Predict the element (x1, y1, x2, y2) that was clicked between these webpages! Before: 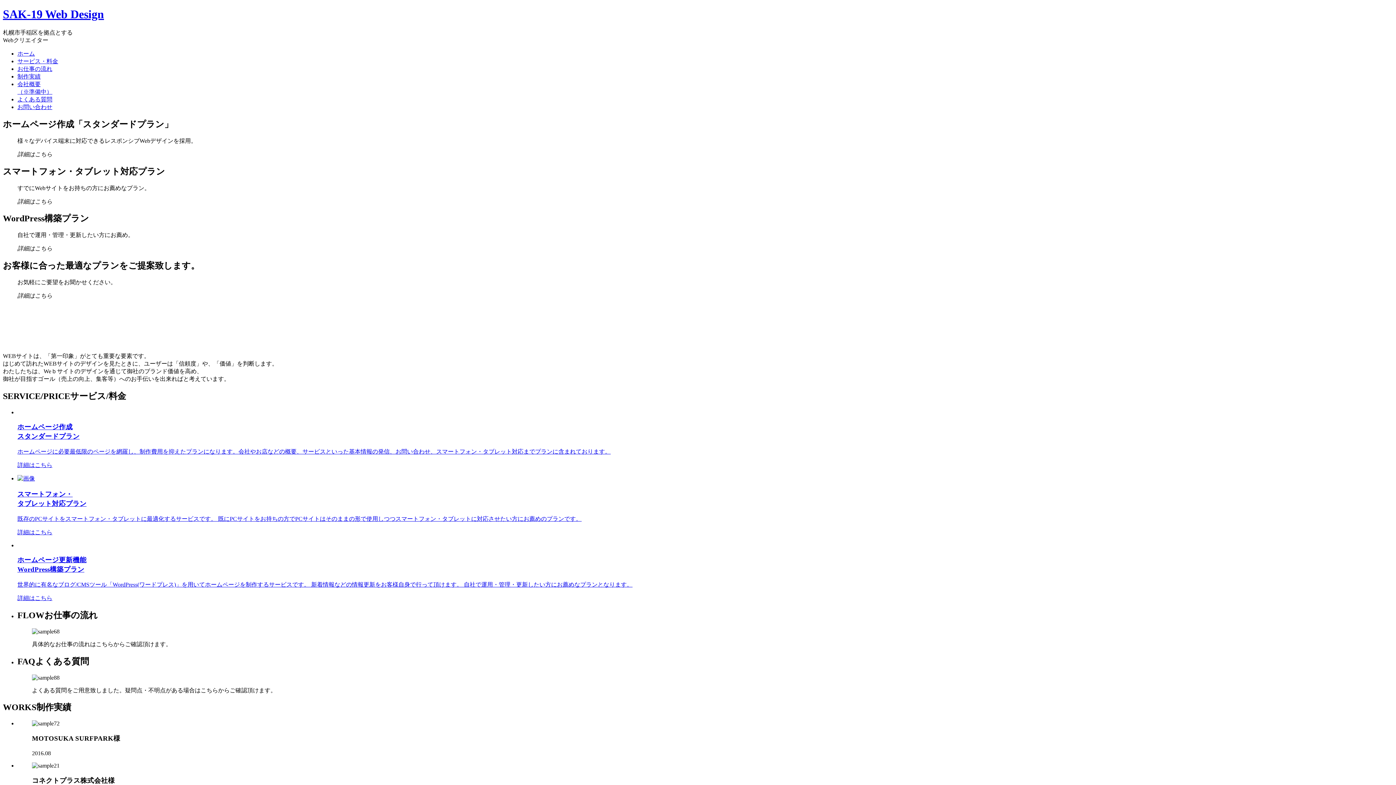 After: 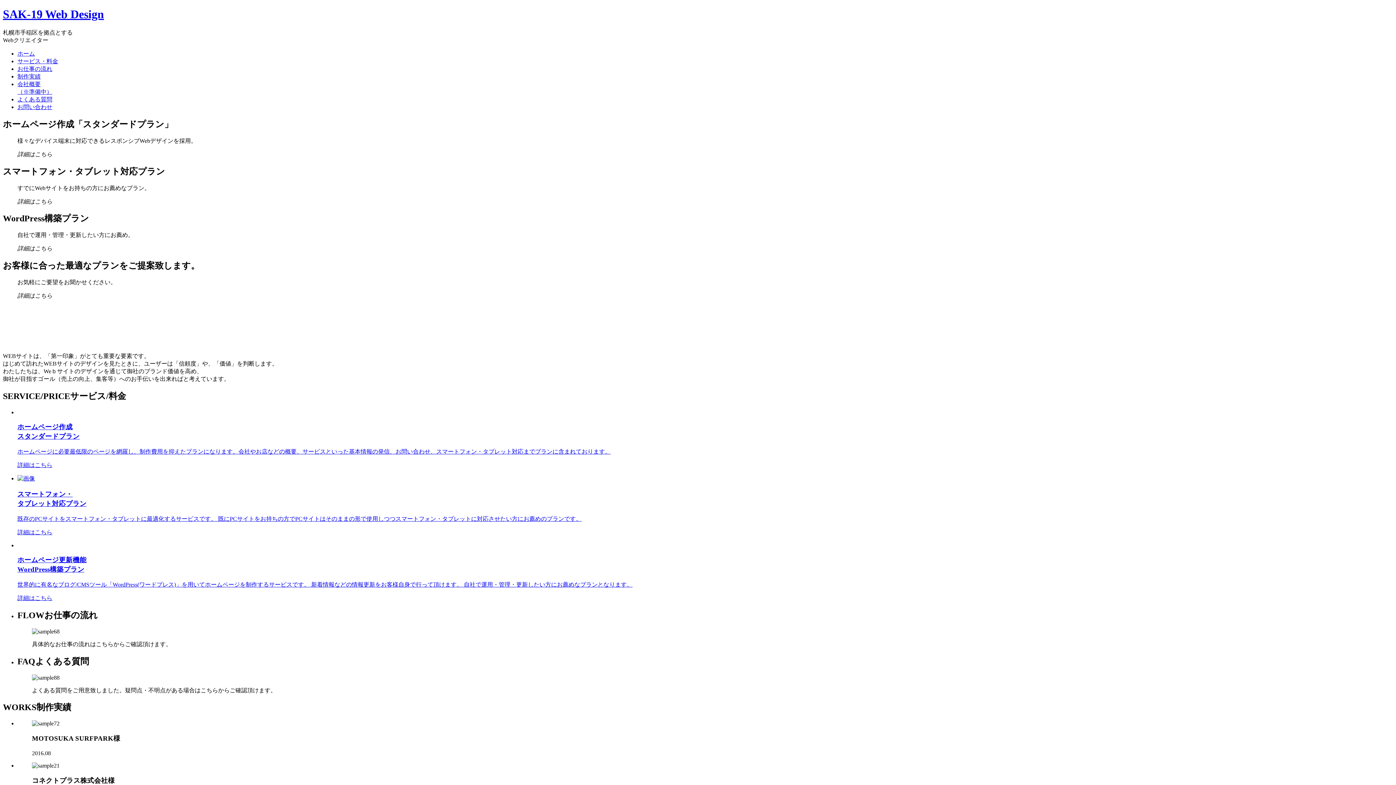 Action: label: ホーム bbox: (17, 50, 34, 56)